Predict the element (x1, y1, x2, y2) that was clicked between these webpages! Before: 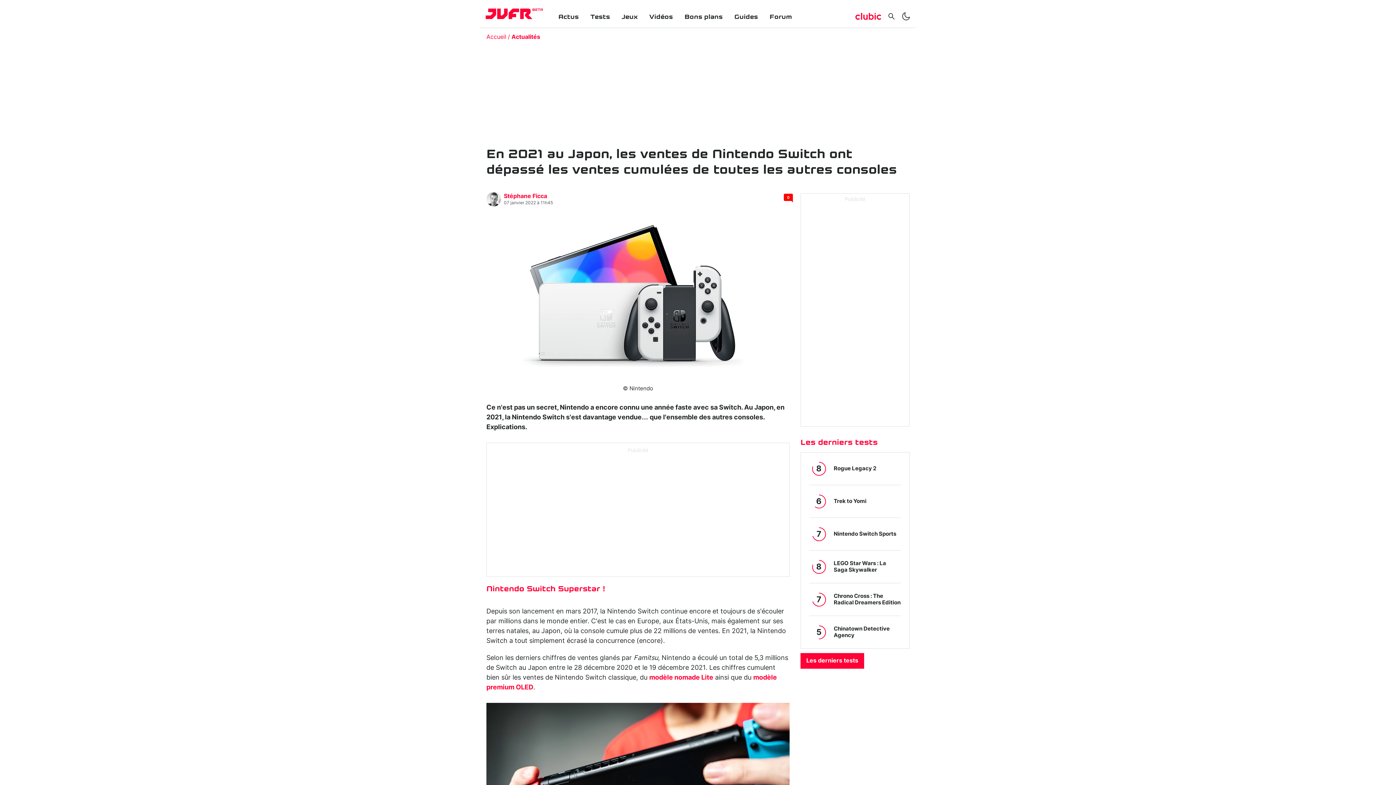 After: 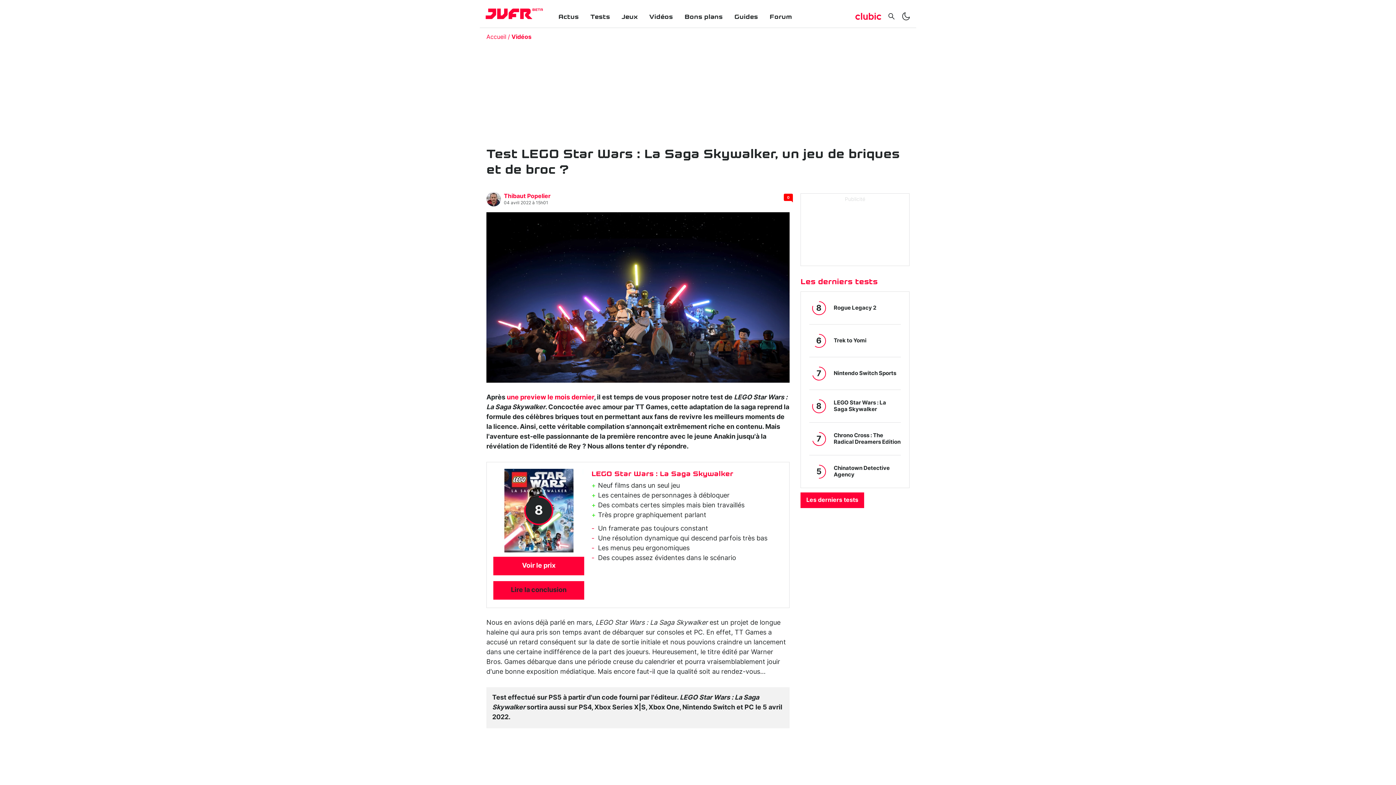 Action: label: 8

LEGO Star Wars : La Saga Skywalker bbox: (809, 555, 901, 578)